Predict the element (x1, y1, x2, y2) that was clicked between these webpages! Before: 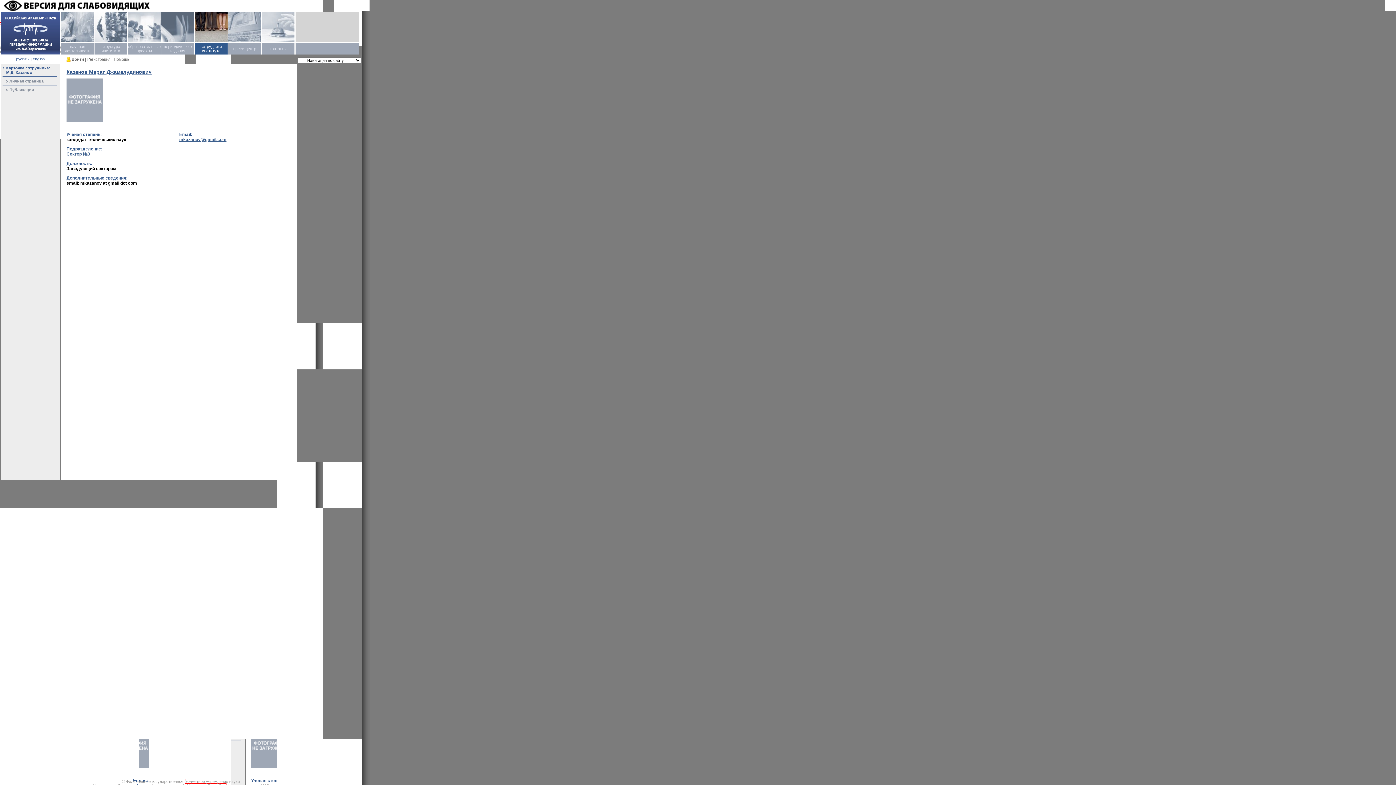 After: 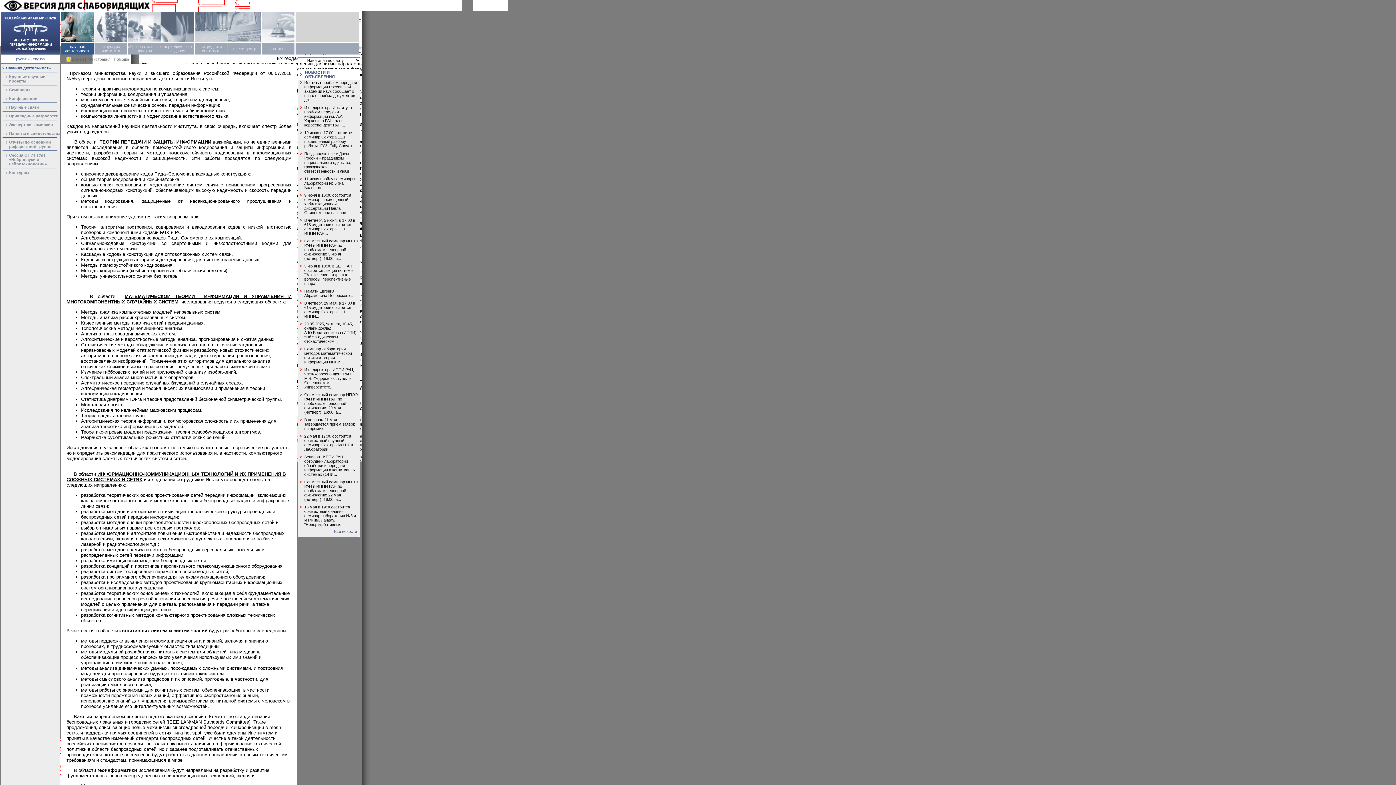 Action: bbox: (61, 38, 93, 42)